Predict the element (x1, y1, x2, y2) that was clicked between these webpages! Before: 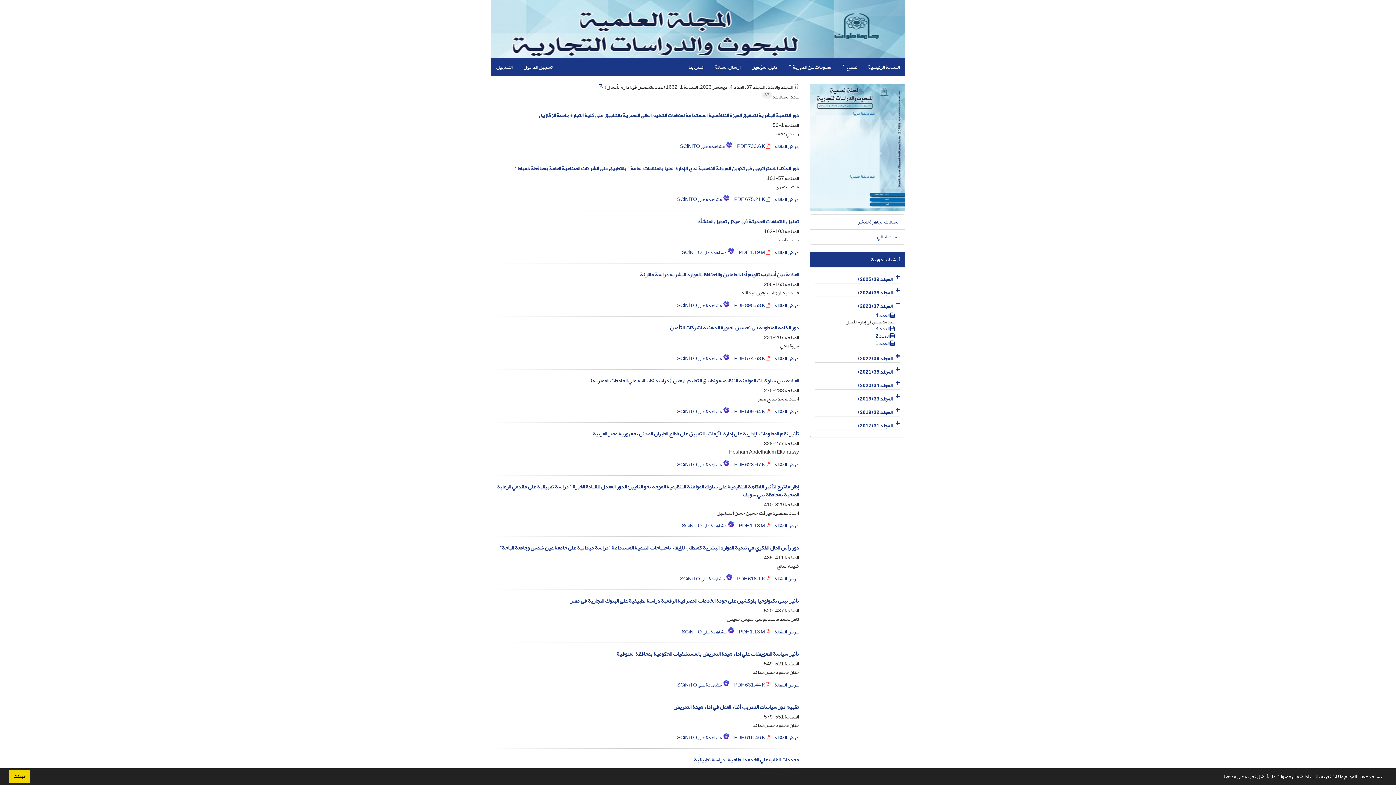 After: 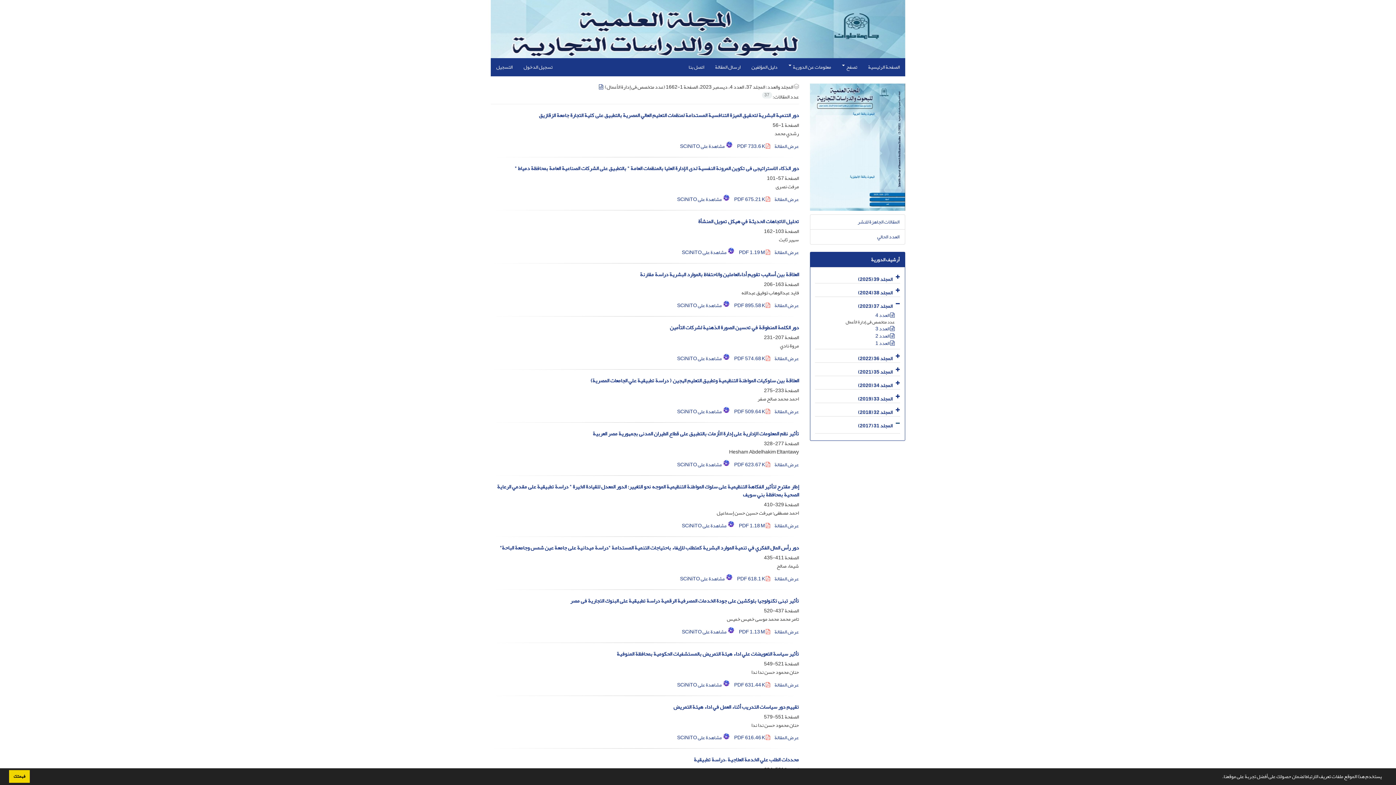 Action: bbox: (893, 419, 900, 429)